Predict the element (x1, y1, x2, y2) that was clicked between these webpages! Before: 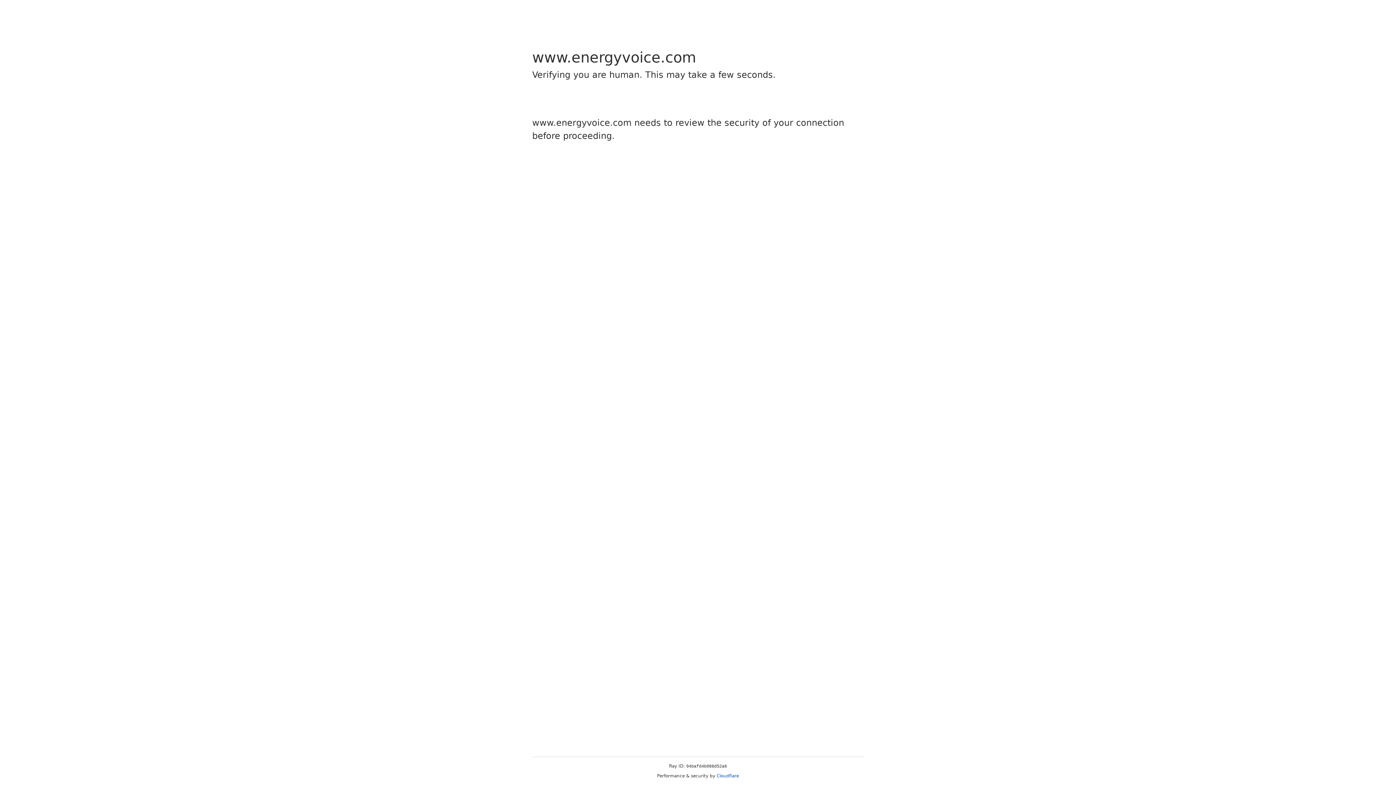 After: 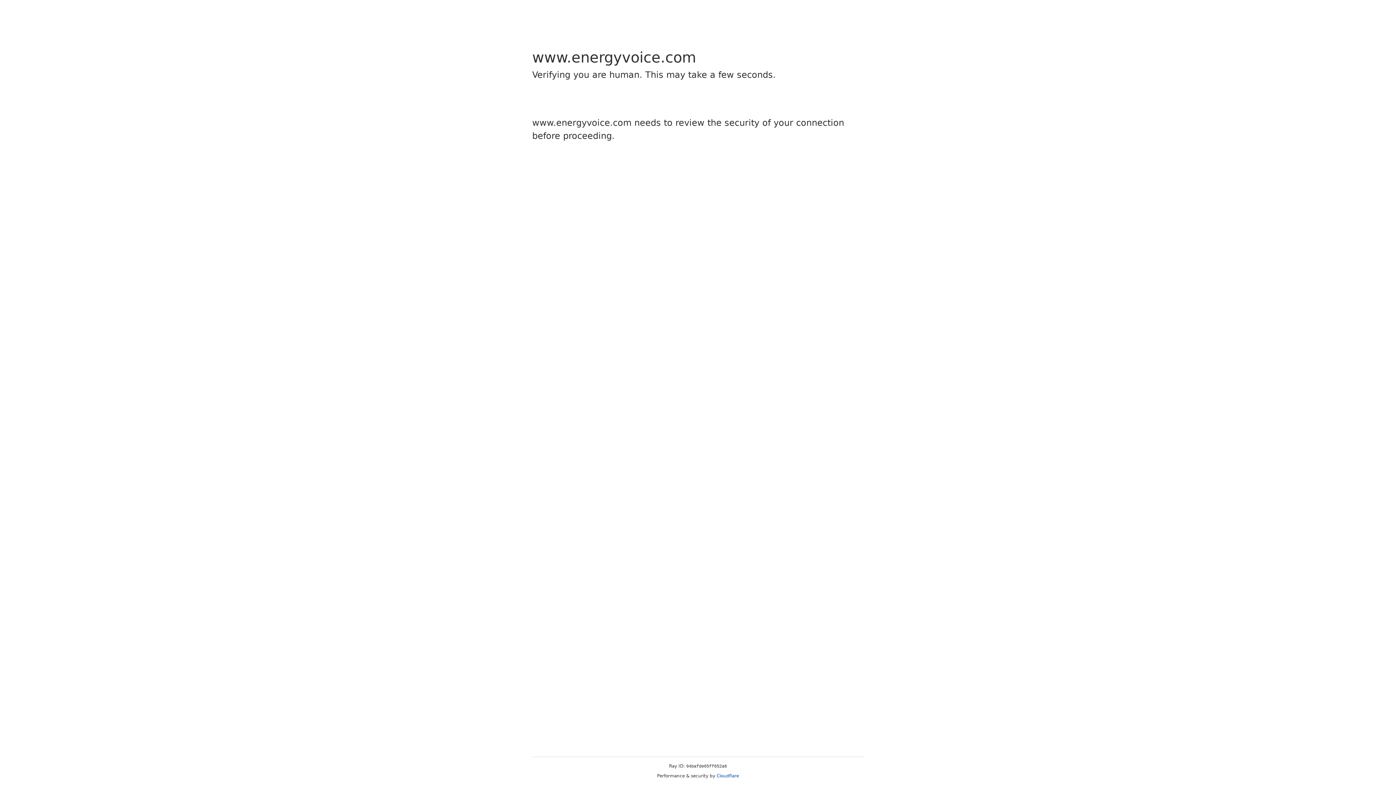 Action: bbox: (716, 773, 739, 778) label: Cloudflare